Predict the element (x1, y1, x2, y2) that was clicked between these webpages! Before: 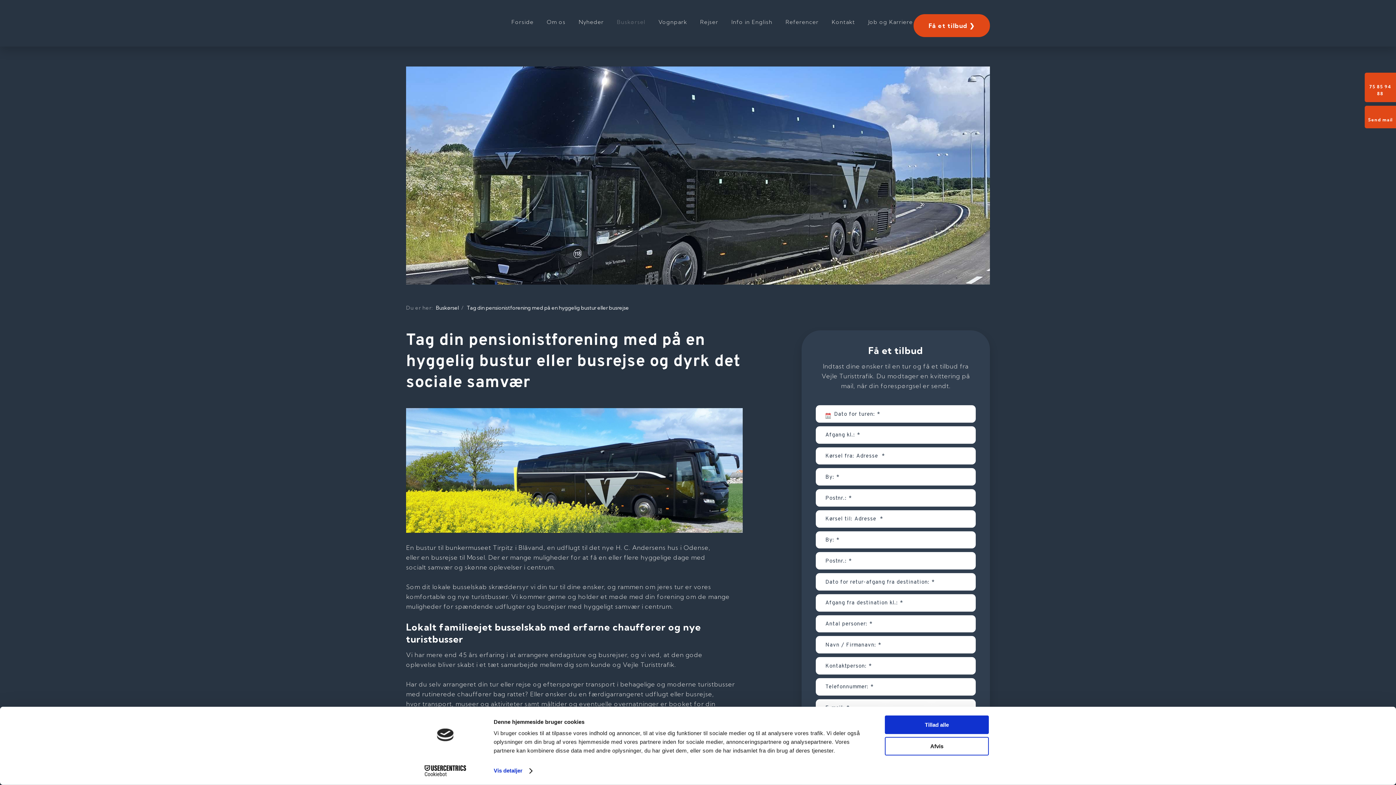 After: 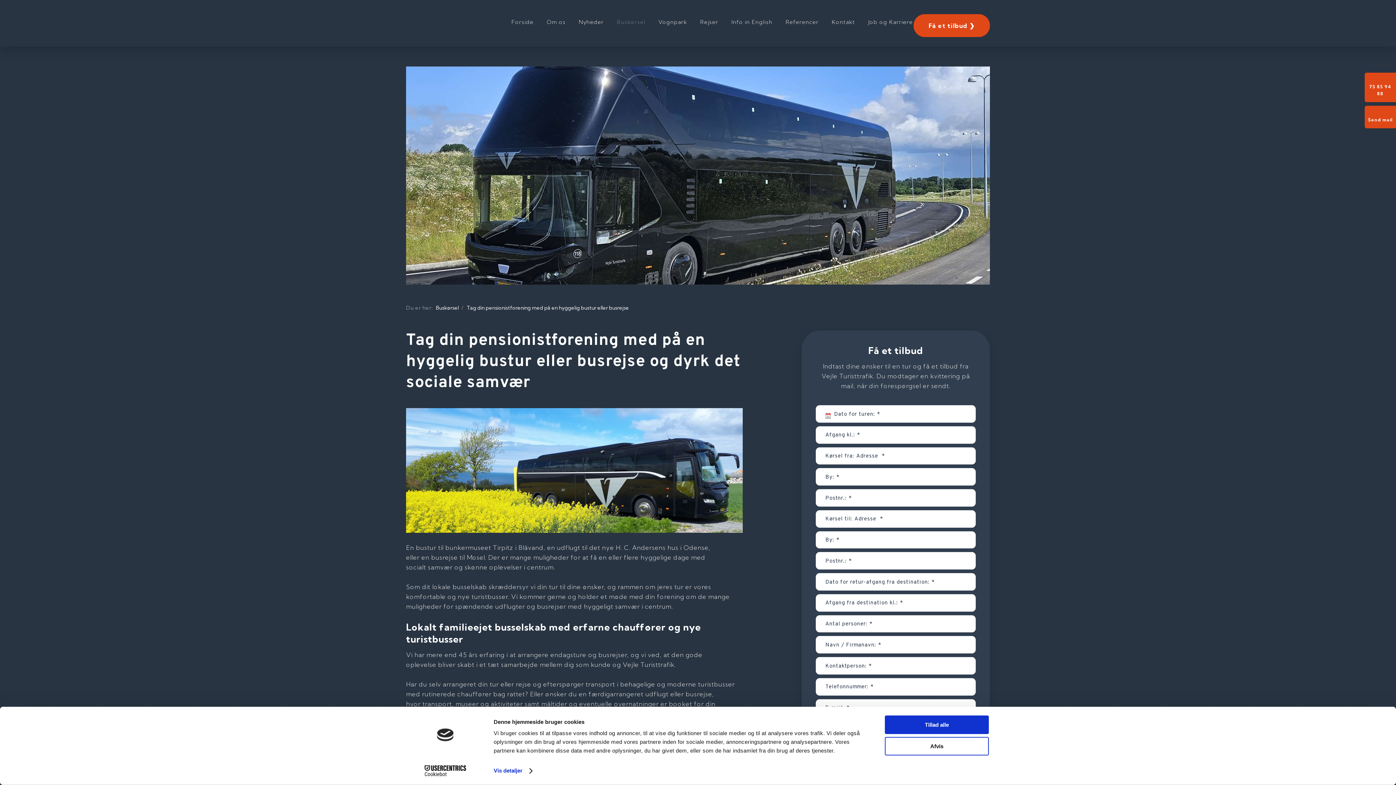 Action: label: Buskørsel bbox: (610, 14, 652, 29)